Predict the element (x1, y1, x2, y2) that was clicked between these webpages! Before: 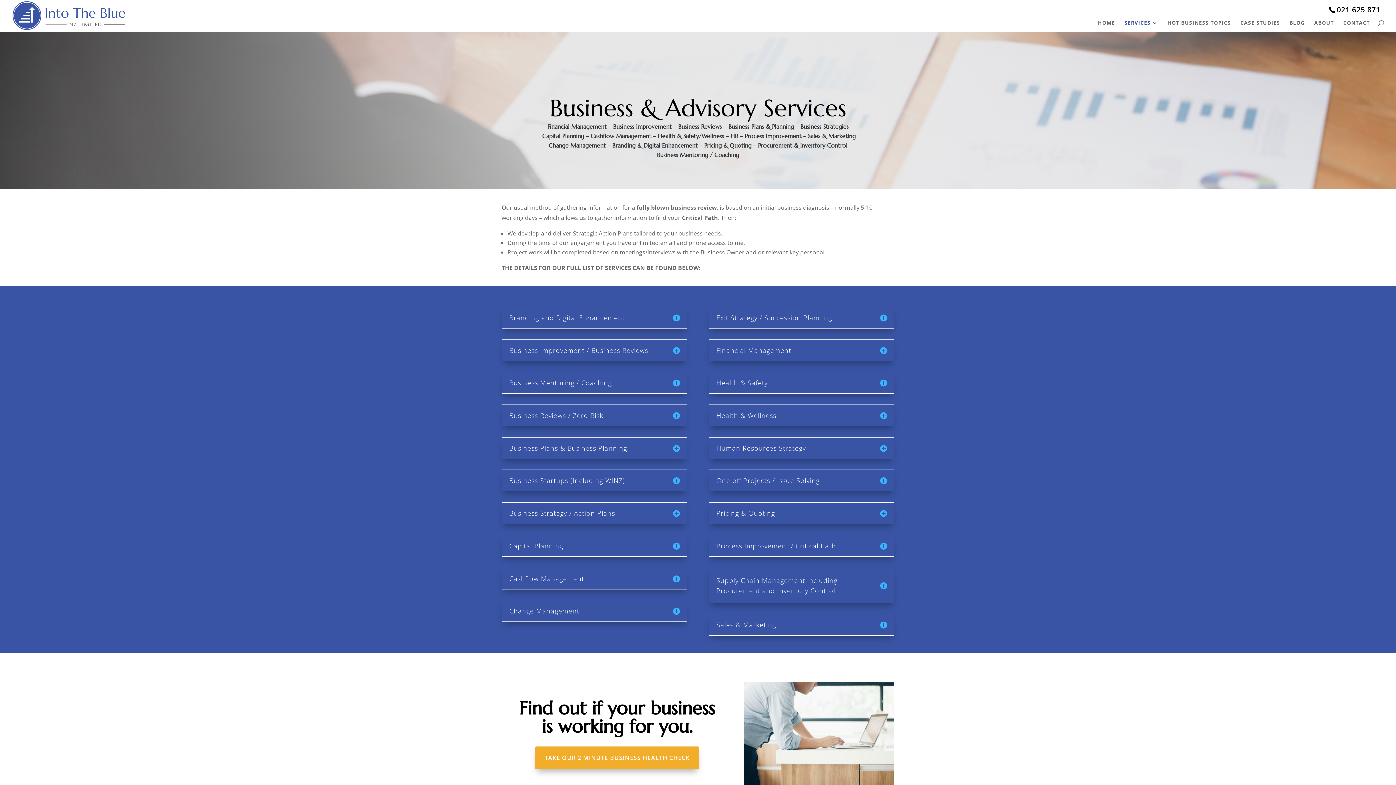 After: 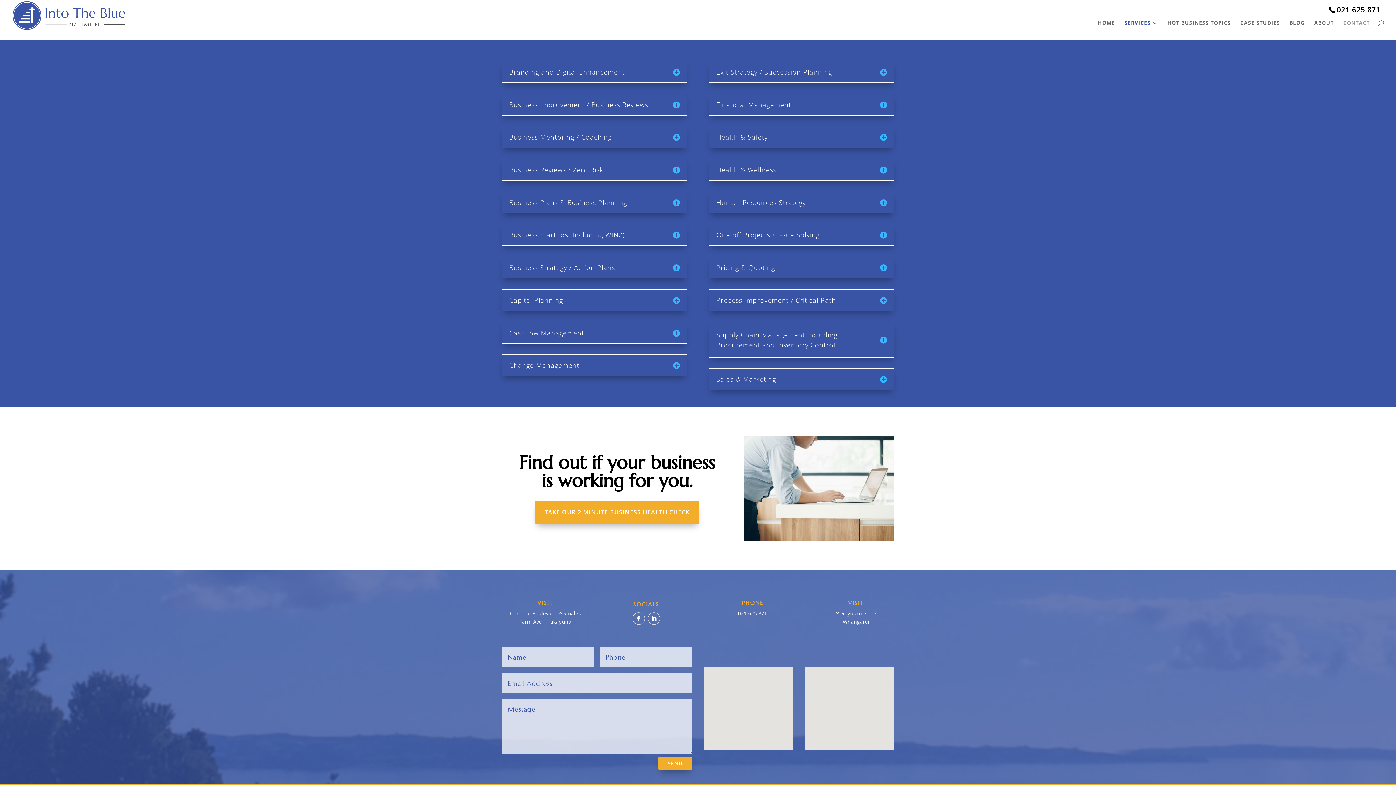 Action: label: CONTACT bbox: (1343, 20, 1370, 31)